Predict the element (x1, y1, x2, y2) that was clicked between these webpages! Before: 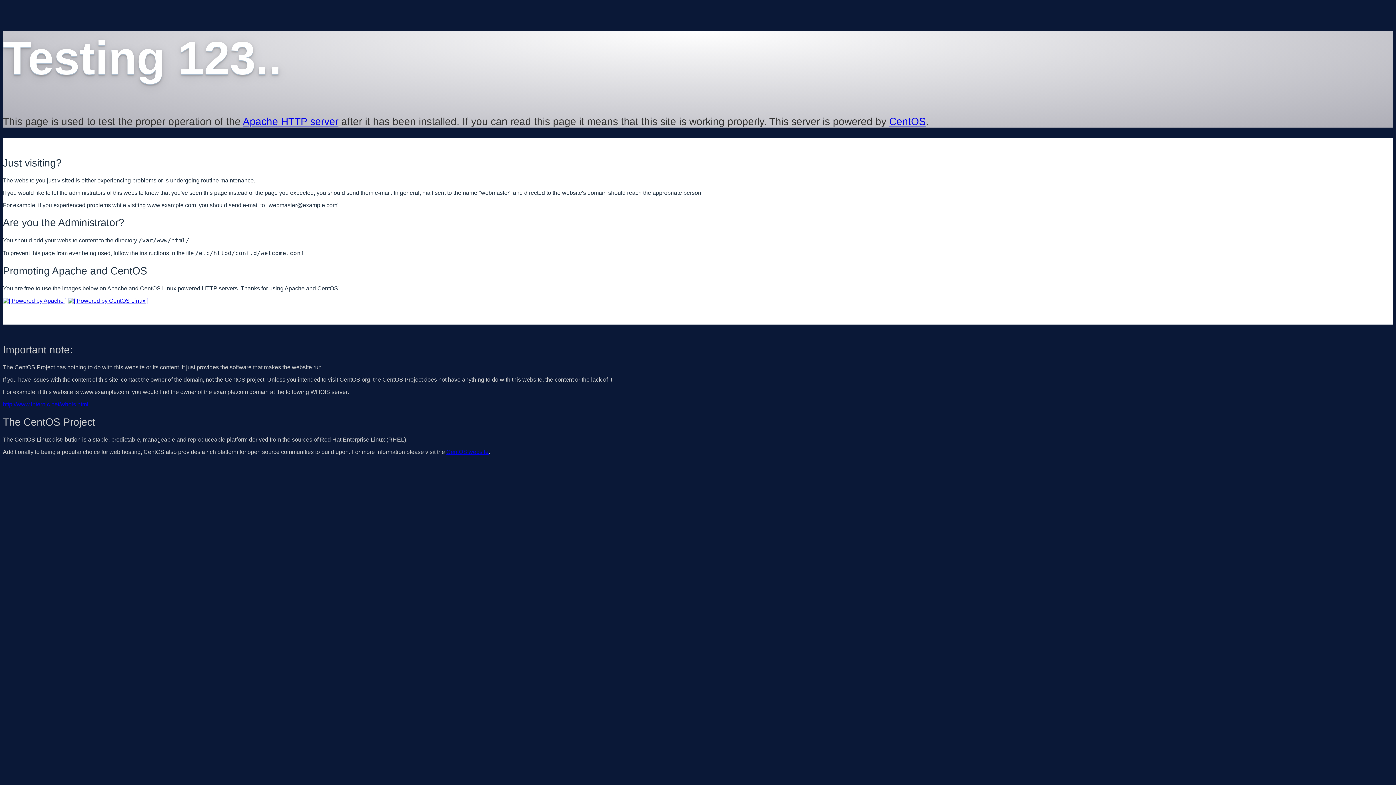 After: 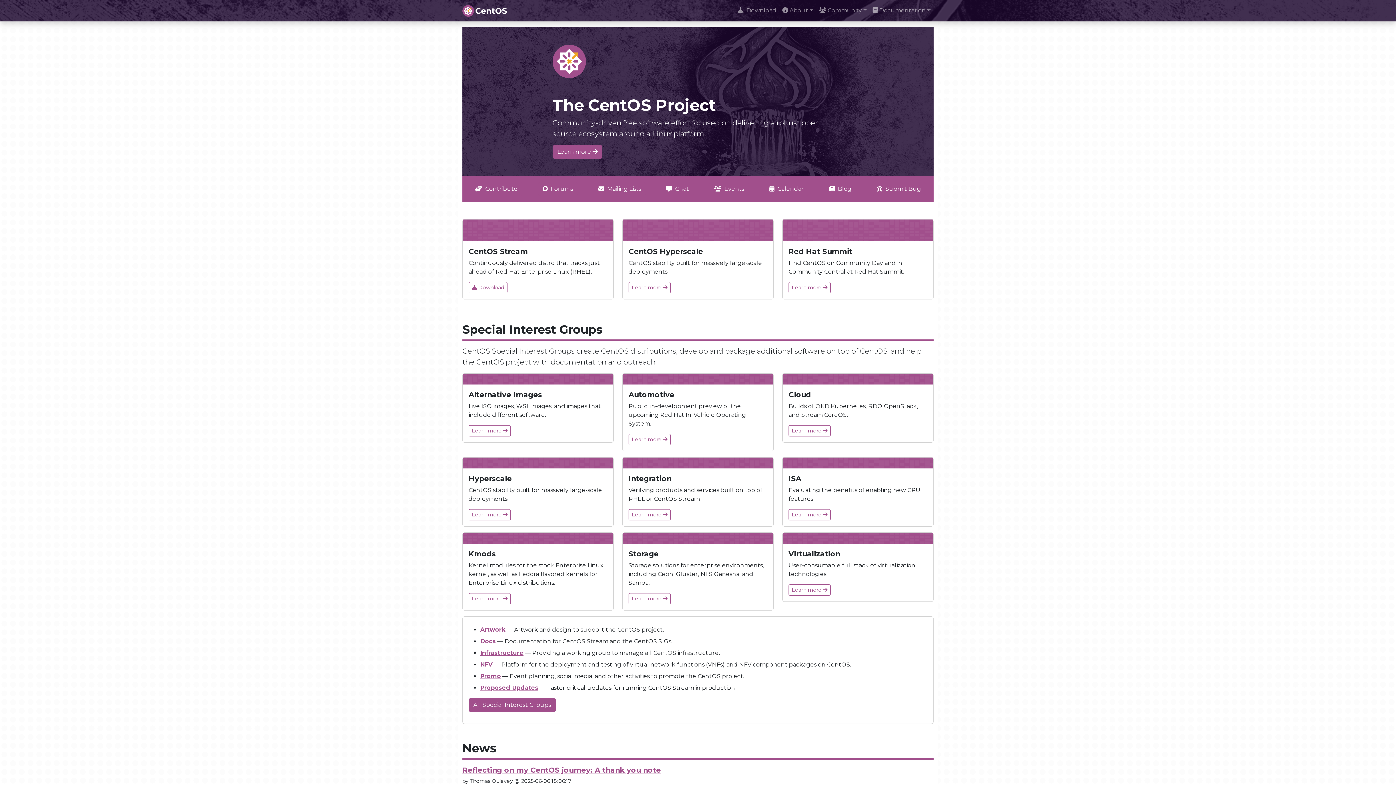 Action: label: CentOS website bbox: (446, 449, 488, 455)